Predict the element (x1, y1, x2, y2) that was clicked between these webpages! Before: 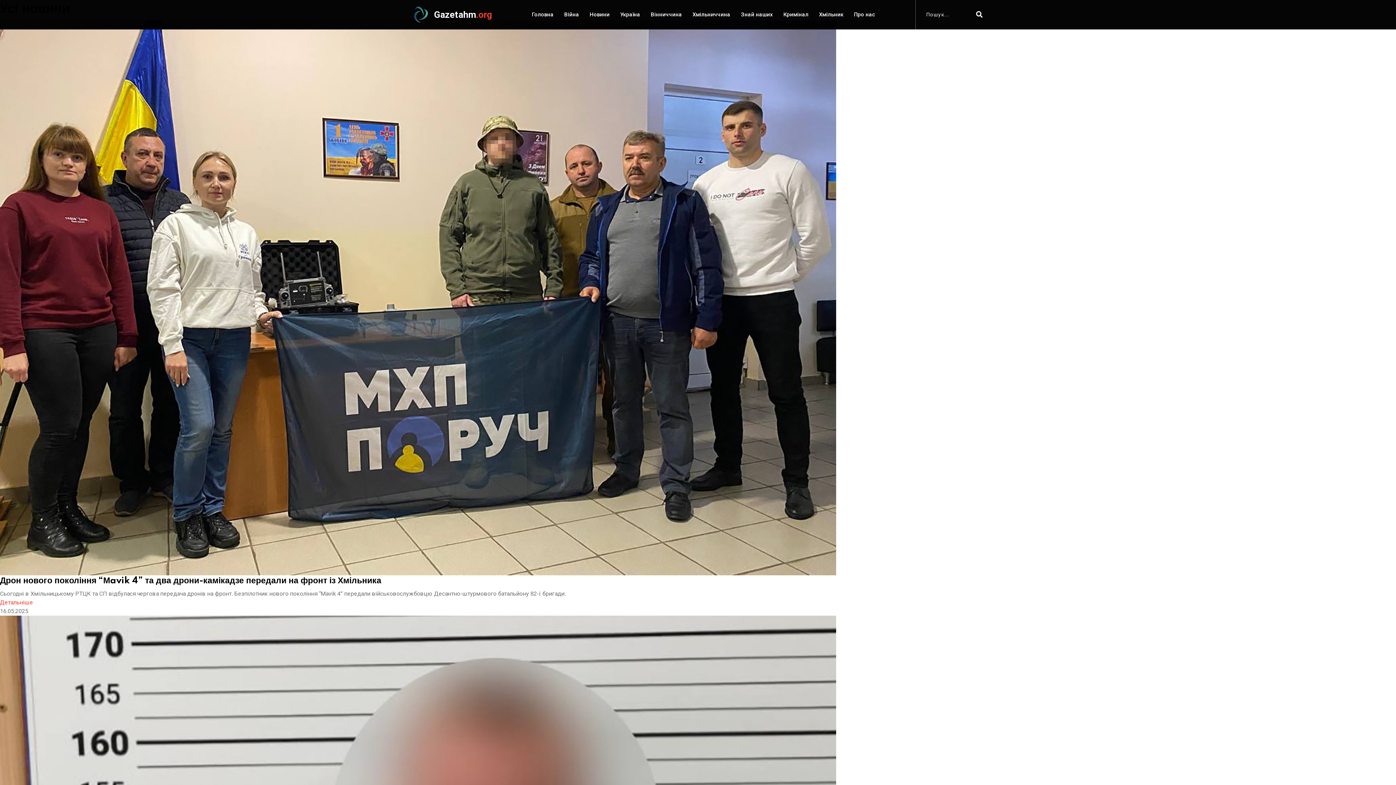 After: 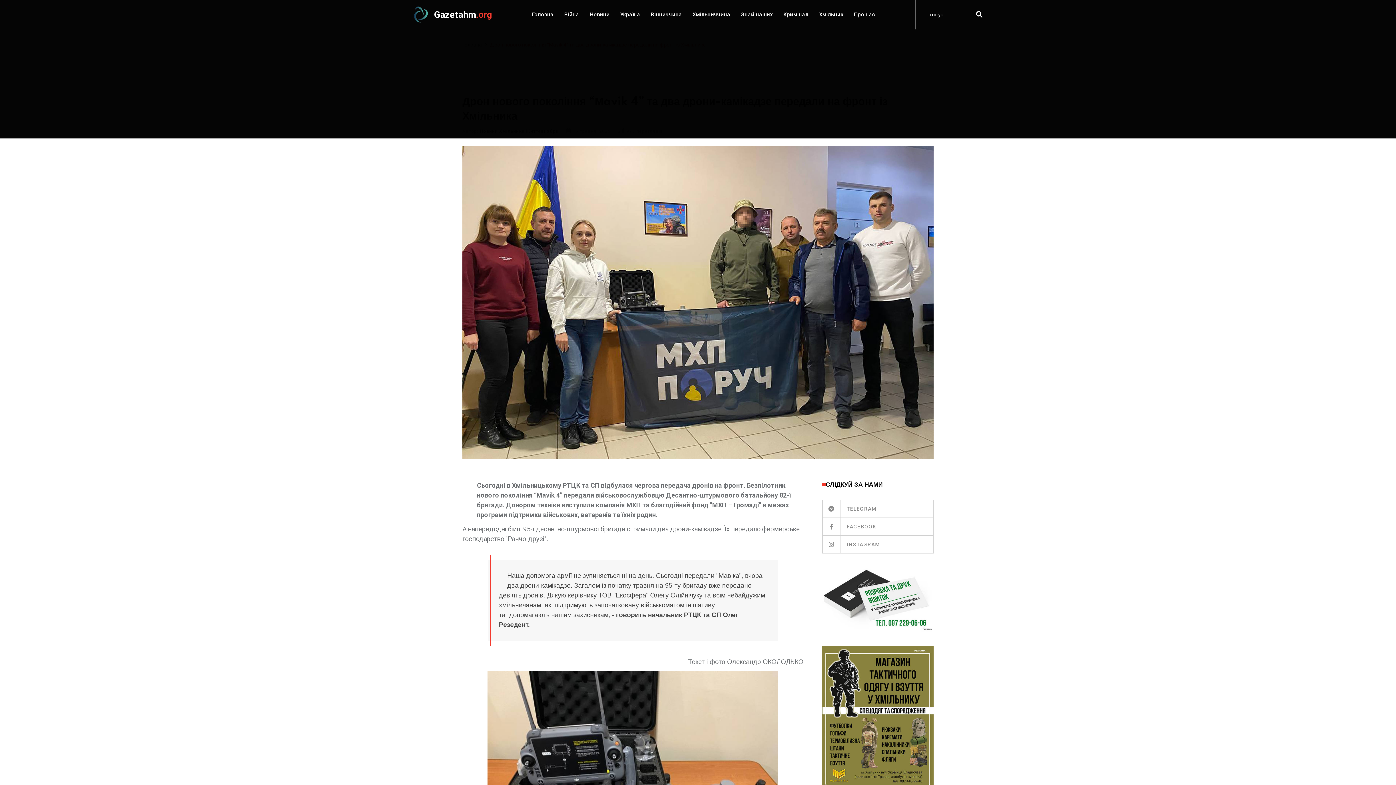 Action: bbox: (0, 575, 381, 589) label: Дрон нового покоління “Мavik 4” та два дрони-камікадзе передали на фронт із Хмільника